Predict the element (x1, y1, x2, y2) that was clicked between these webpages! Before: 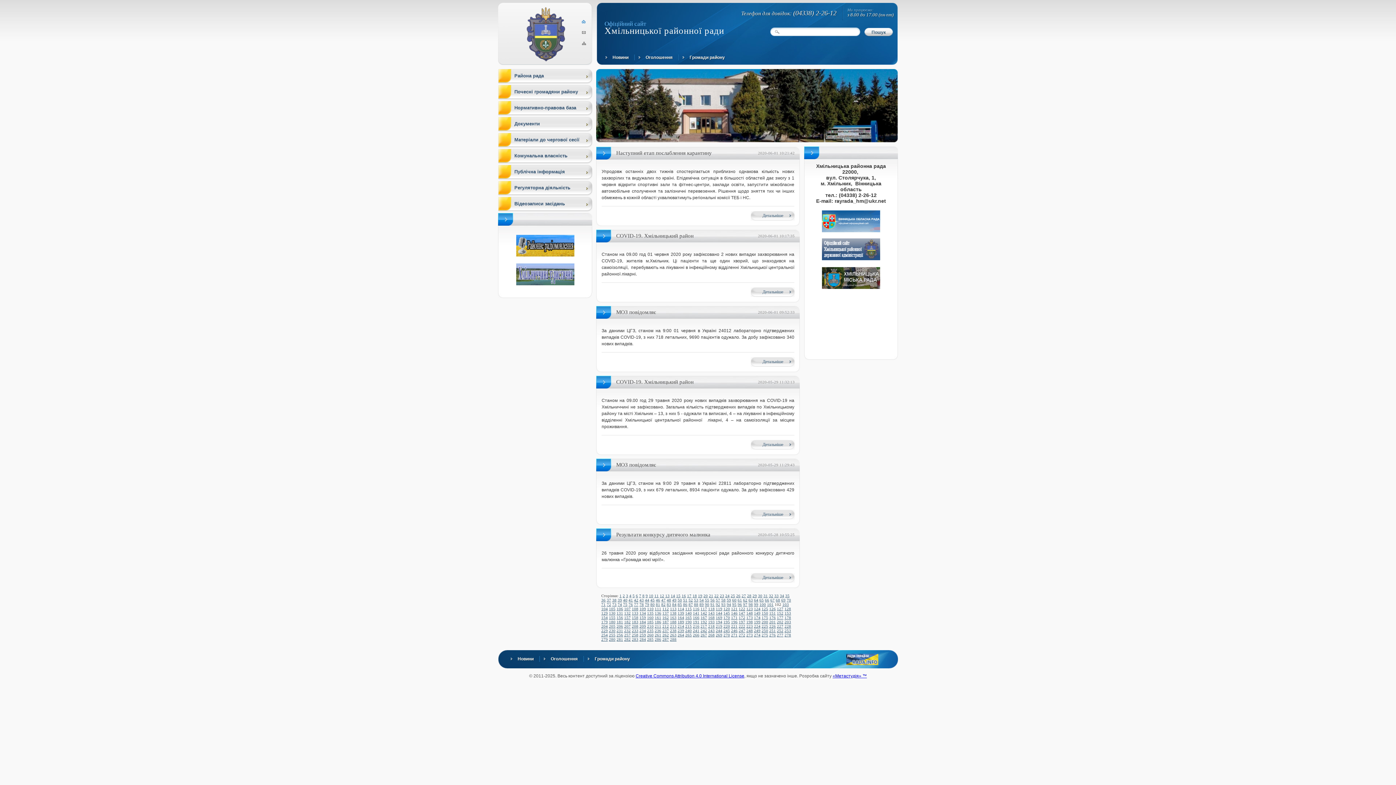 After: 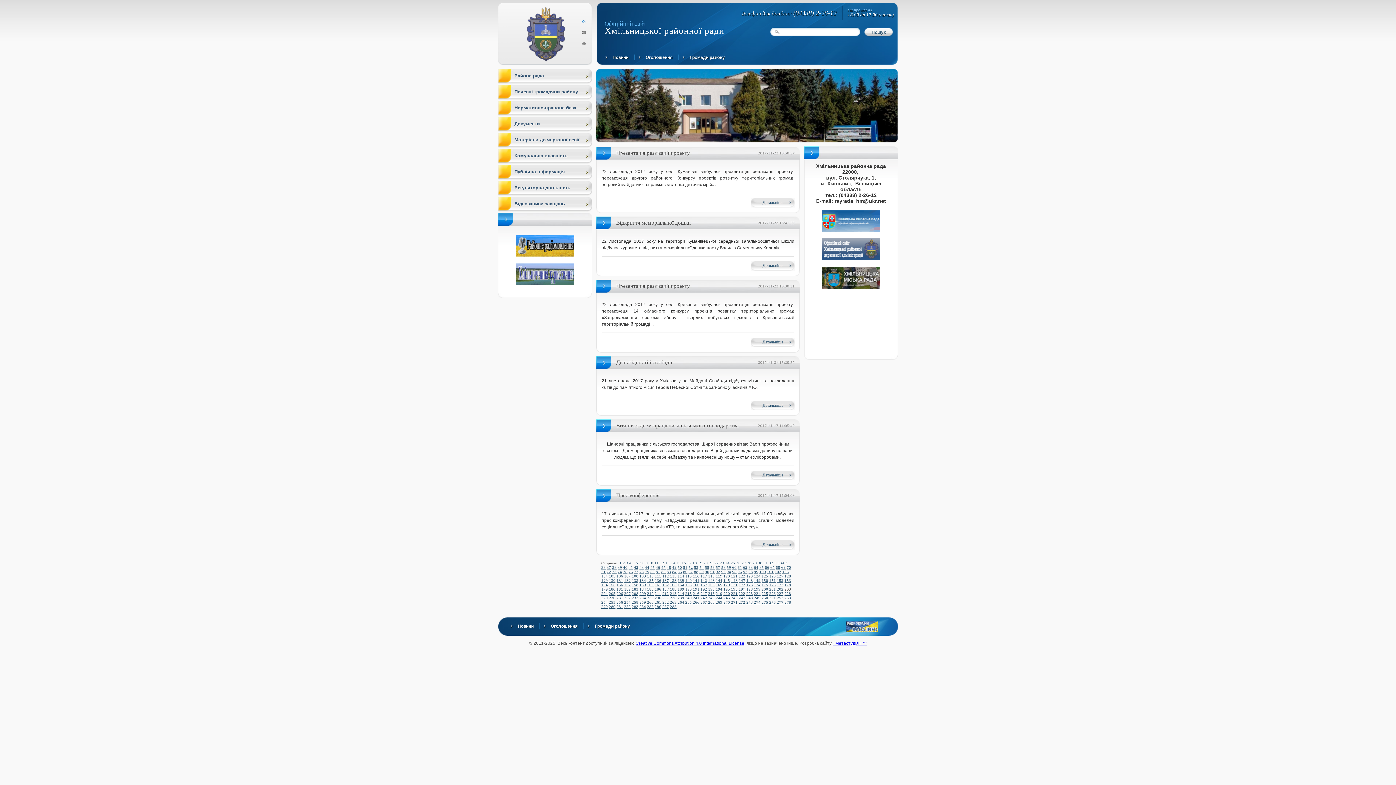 Action: bbox: (784, 620, 791, 624) label: 203